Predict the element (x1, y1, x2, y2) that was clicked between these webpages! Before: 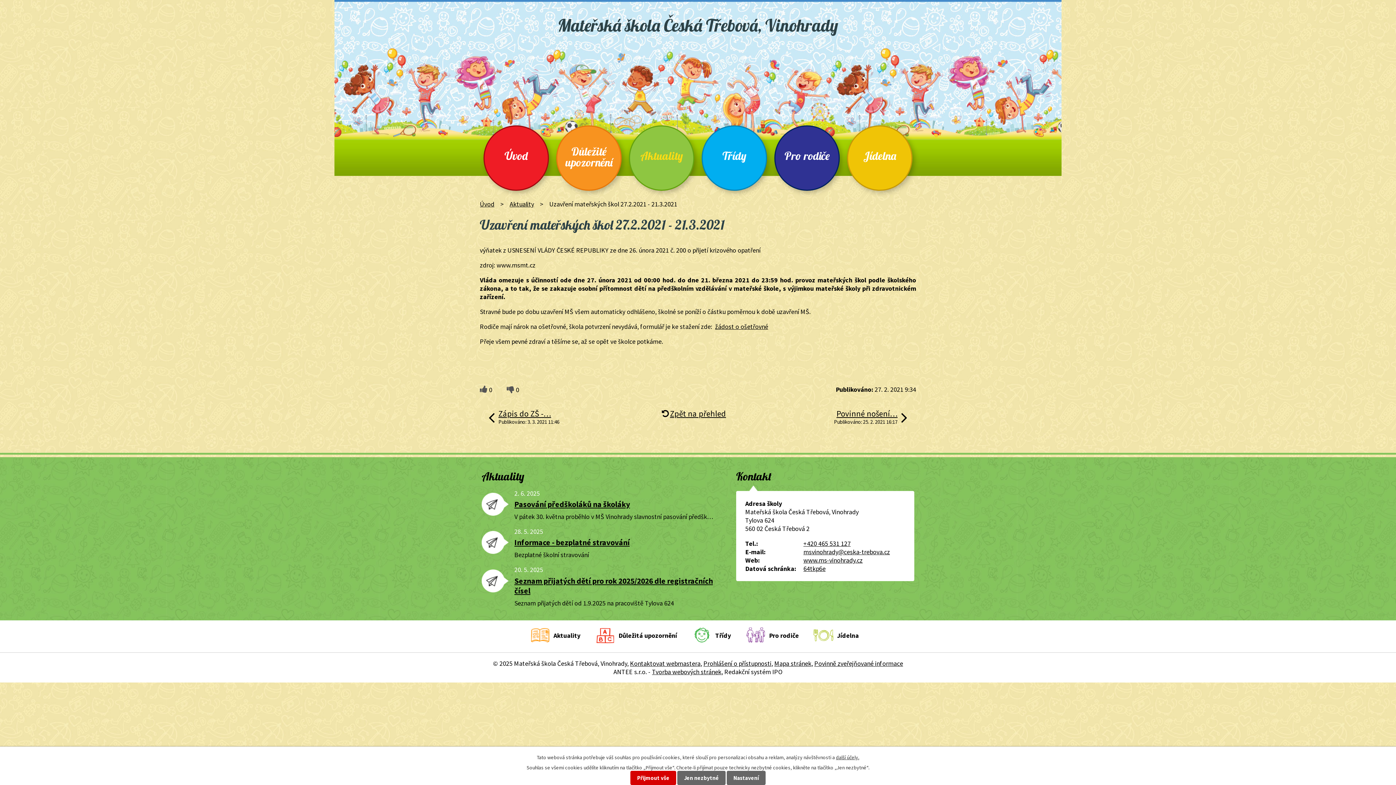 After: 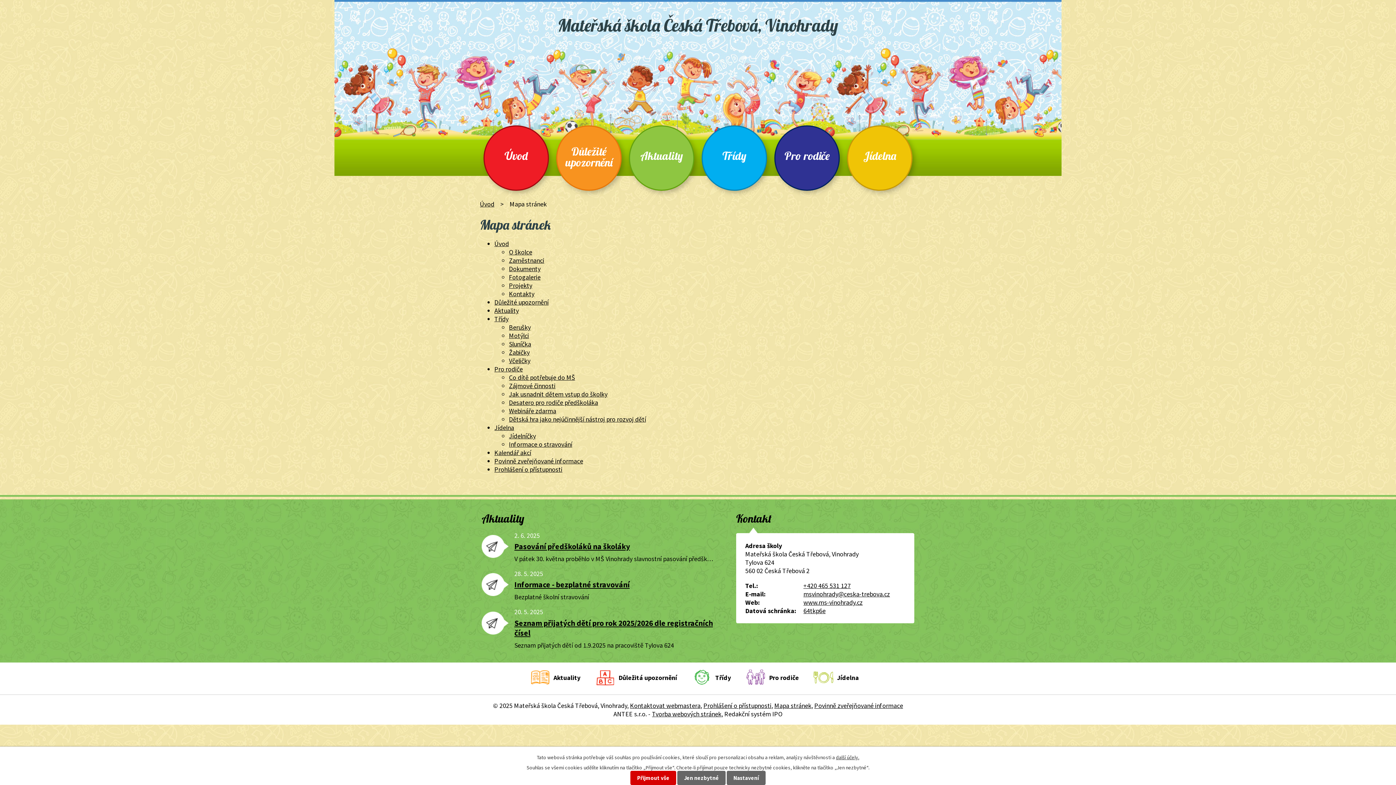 Action: label: Mapa stránek bbox: (774, 659, 811, 667)